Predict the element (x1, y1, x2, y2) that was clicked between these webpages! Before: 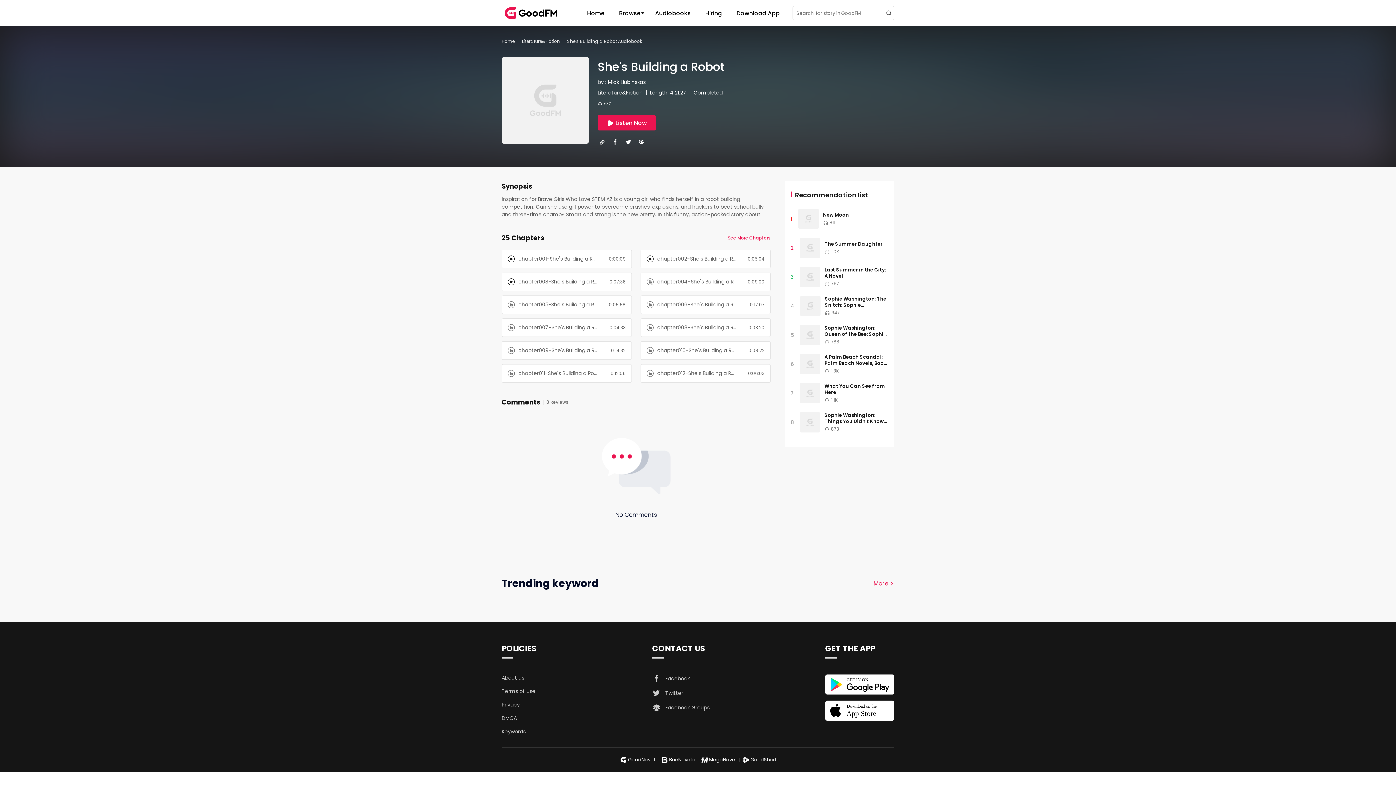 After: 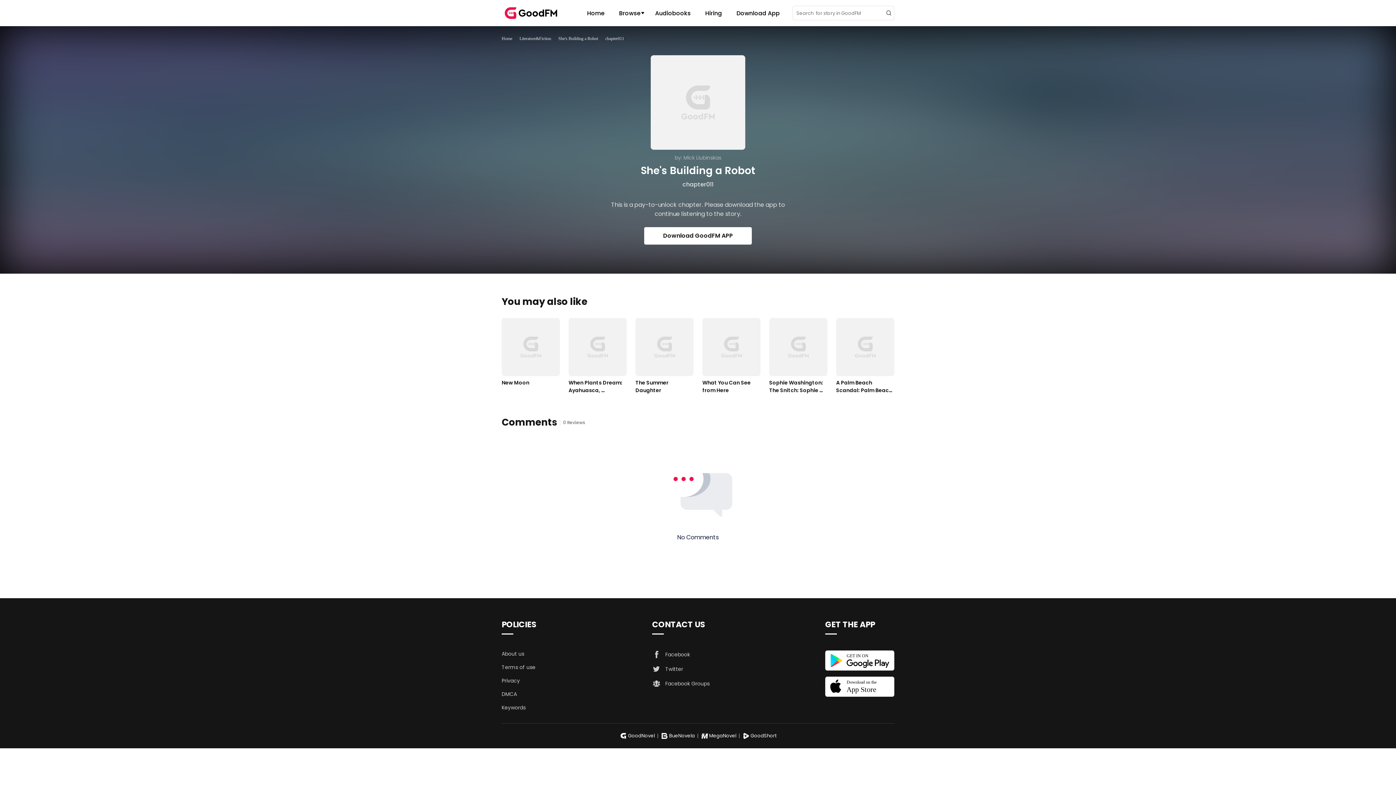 Action: bbox: (501, 364, 632, 382) label: chapter011-She's Building a Robot
0:12:06